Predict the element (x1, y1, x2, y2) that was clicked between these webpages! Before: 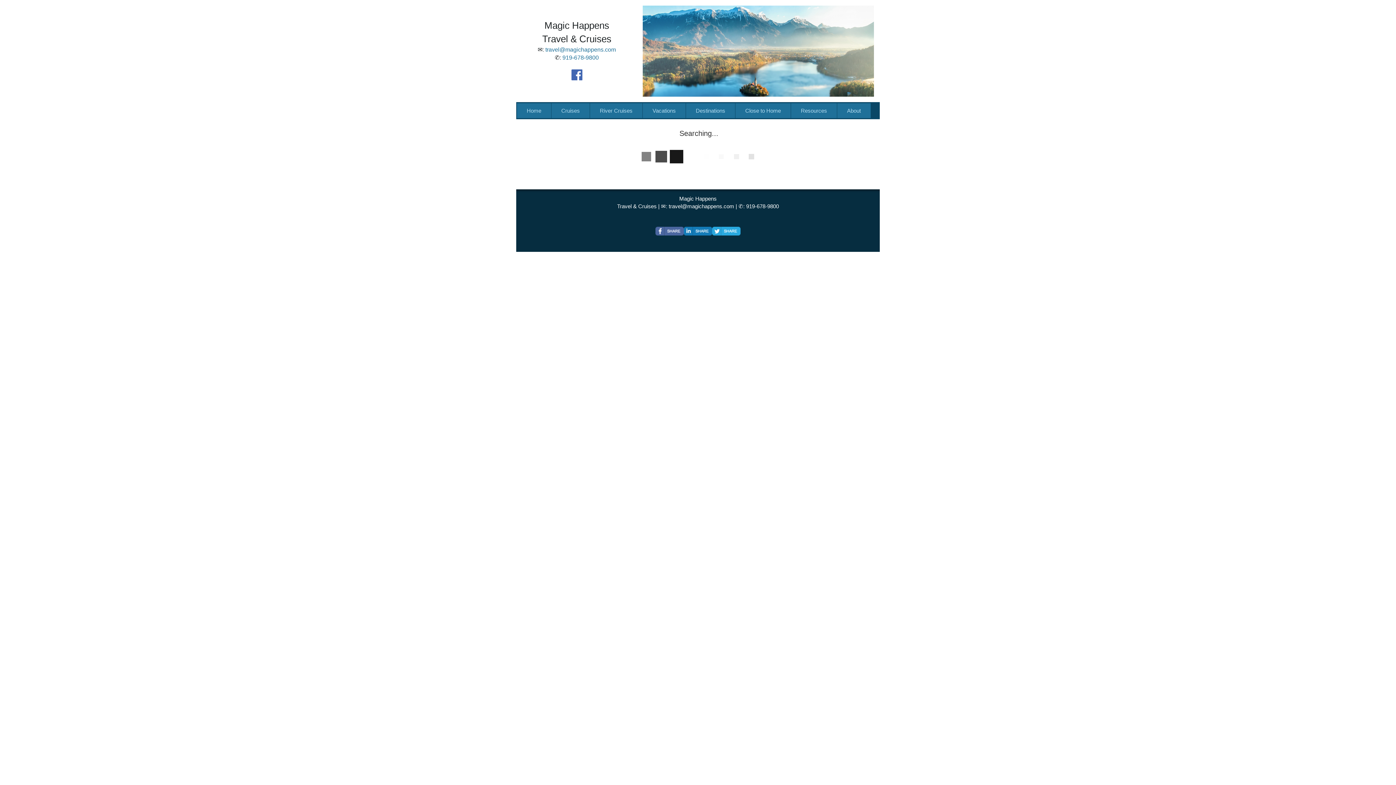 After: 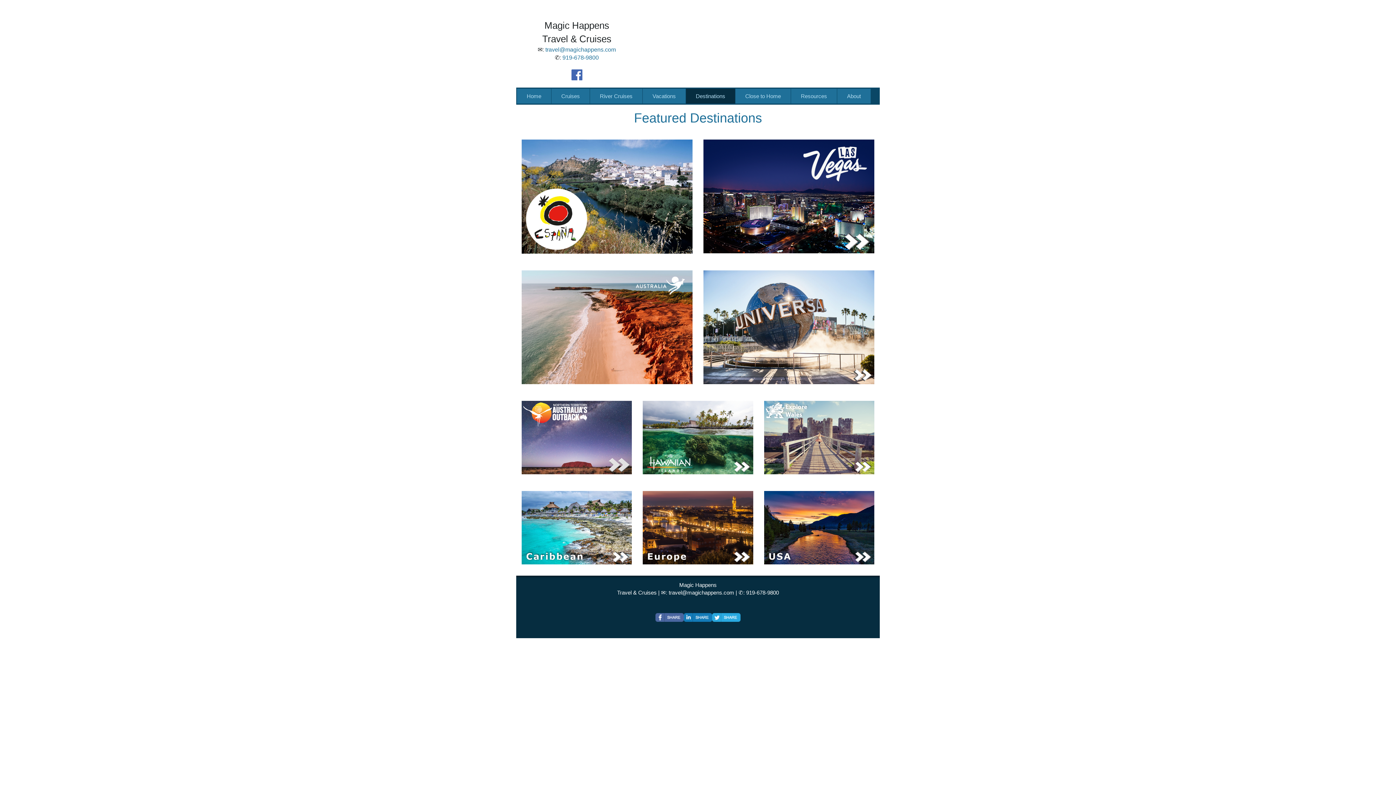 Action: bbox: (686, 103, 735, 118) label: Destinations